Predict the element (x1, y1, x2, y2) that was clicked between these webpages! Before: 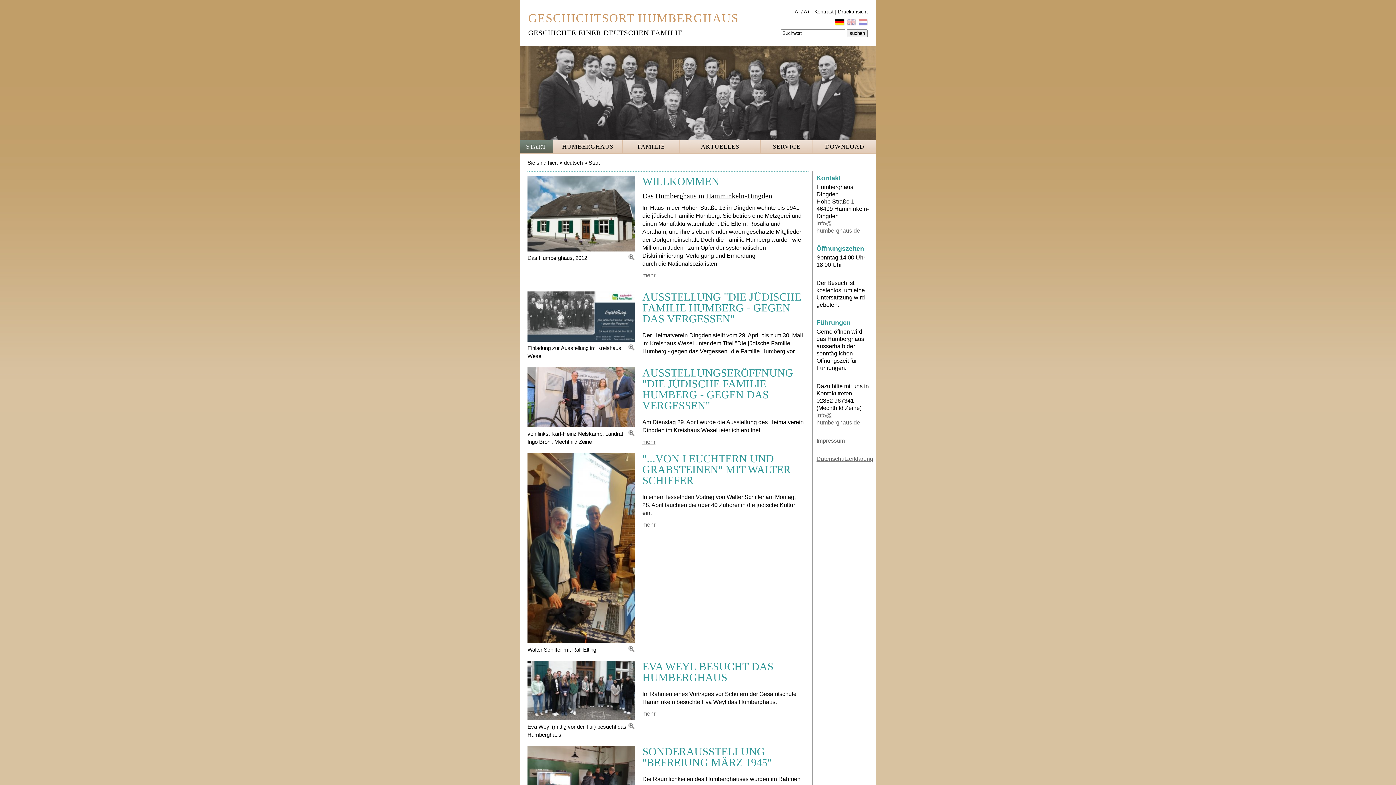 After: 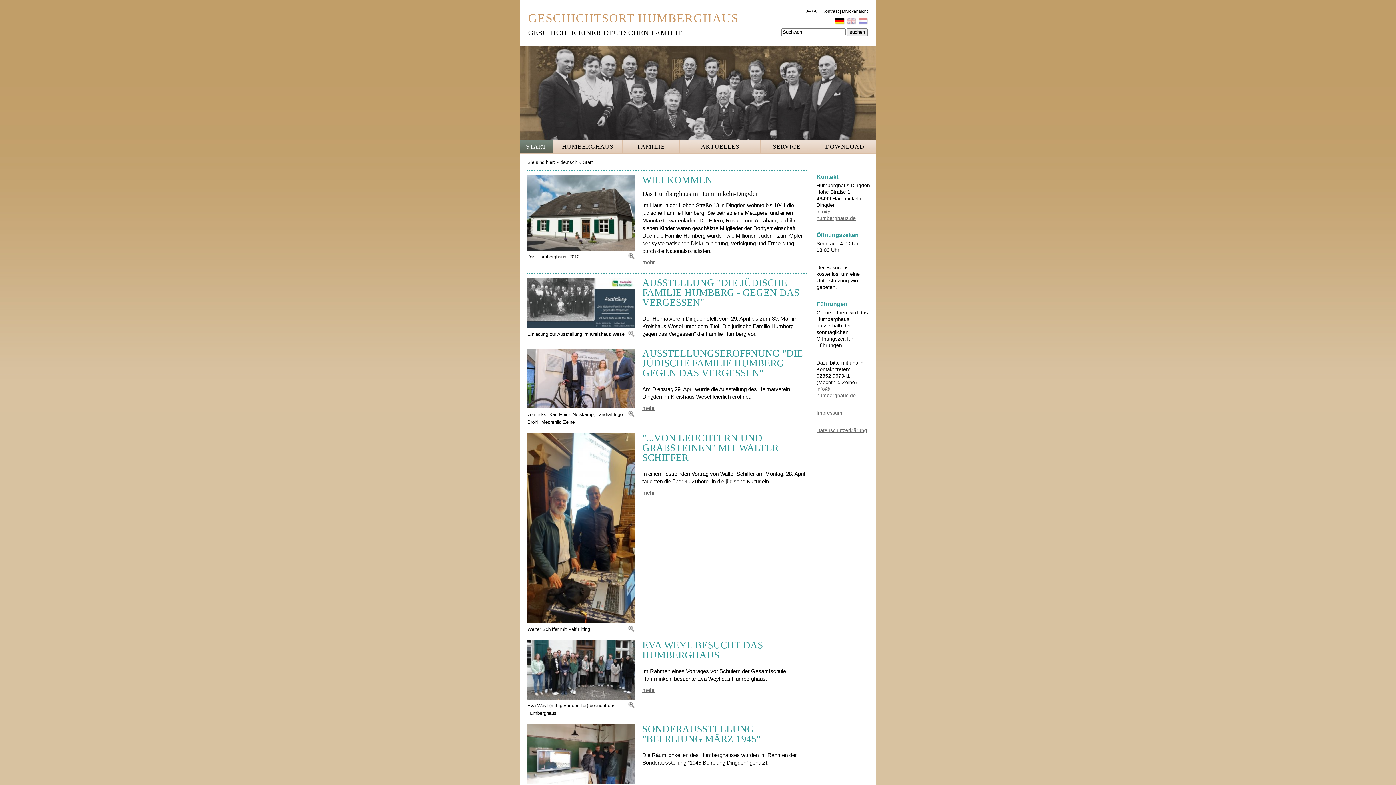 Action: label: deutsch bbox: (564, 159, 582, 165)